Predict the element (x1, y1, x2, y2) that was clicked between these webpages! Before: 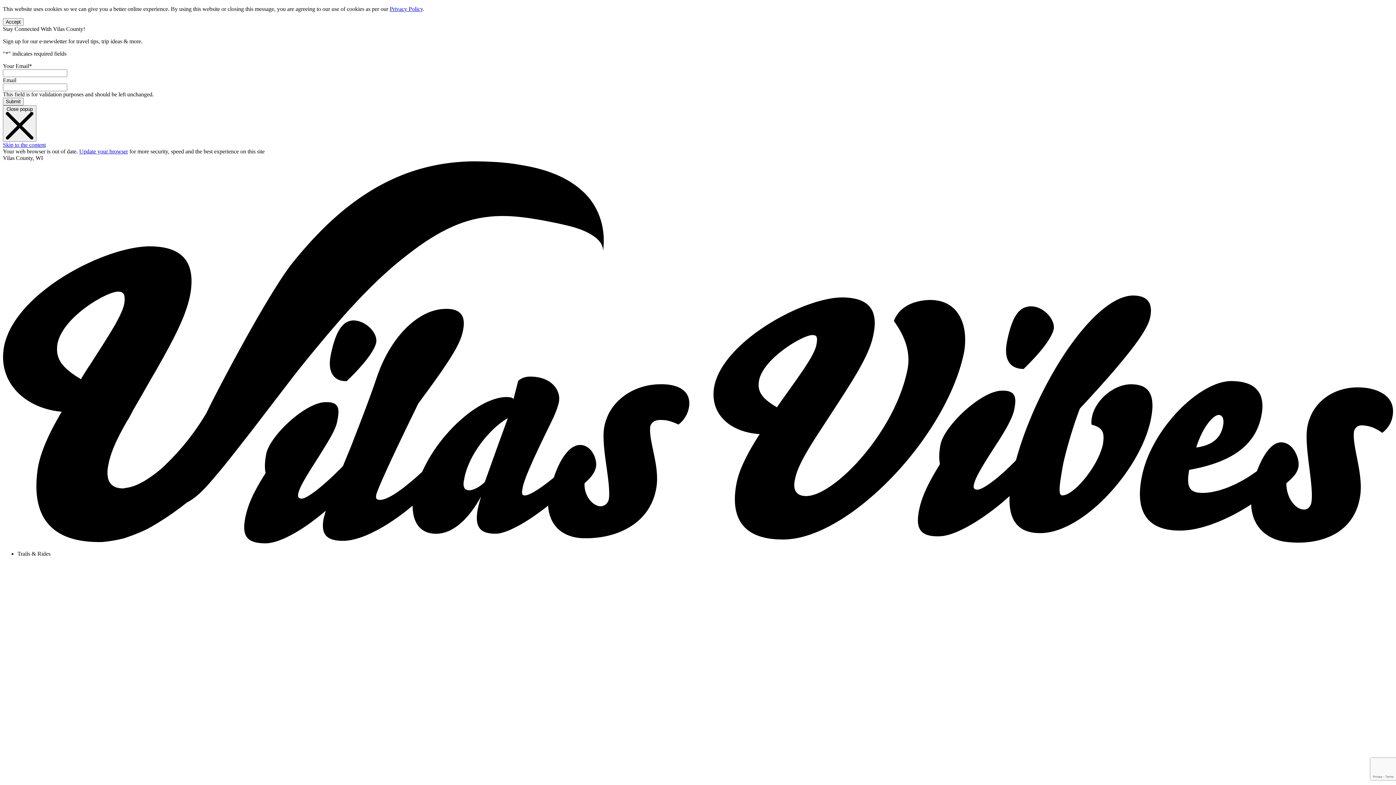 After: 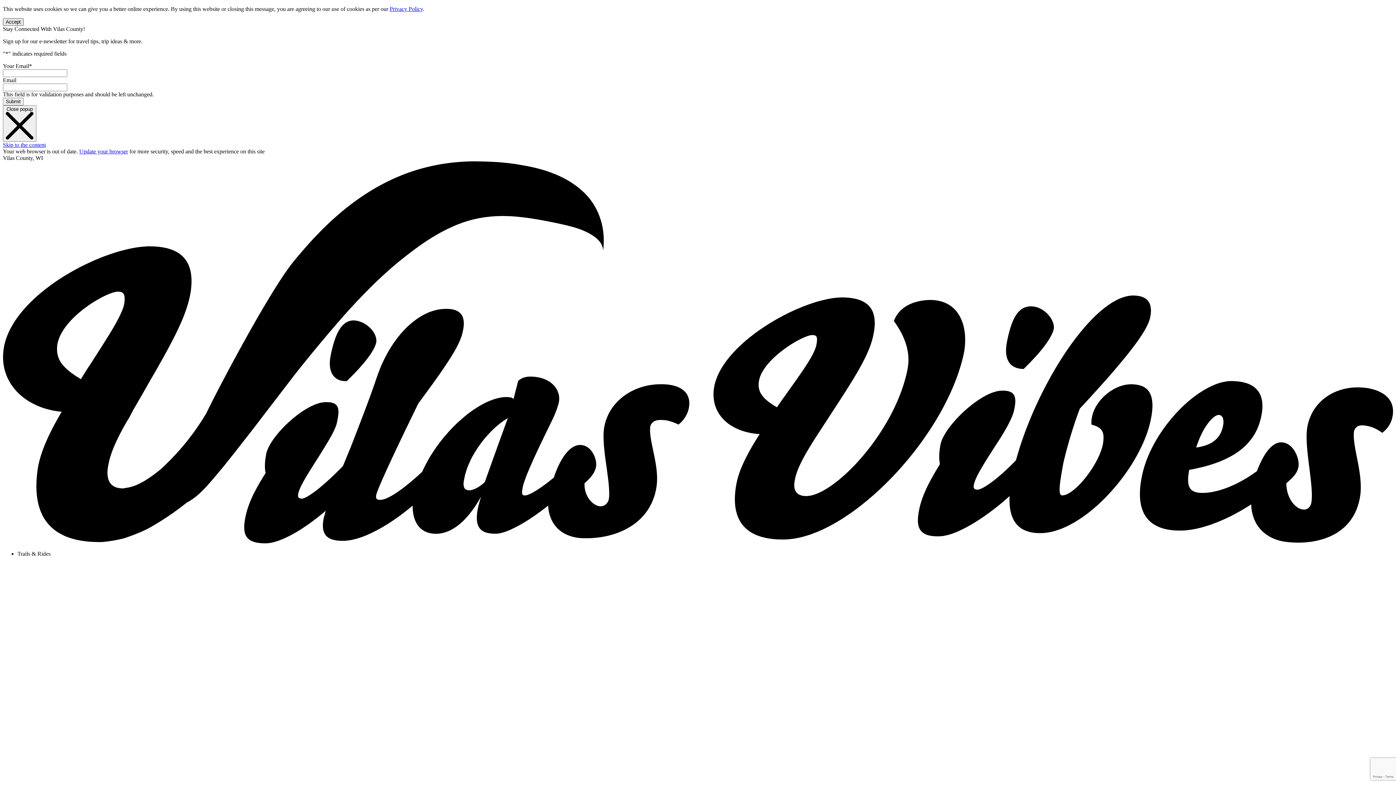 Action: bbox: (2, 18, 23, 25) label: Accept cookies